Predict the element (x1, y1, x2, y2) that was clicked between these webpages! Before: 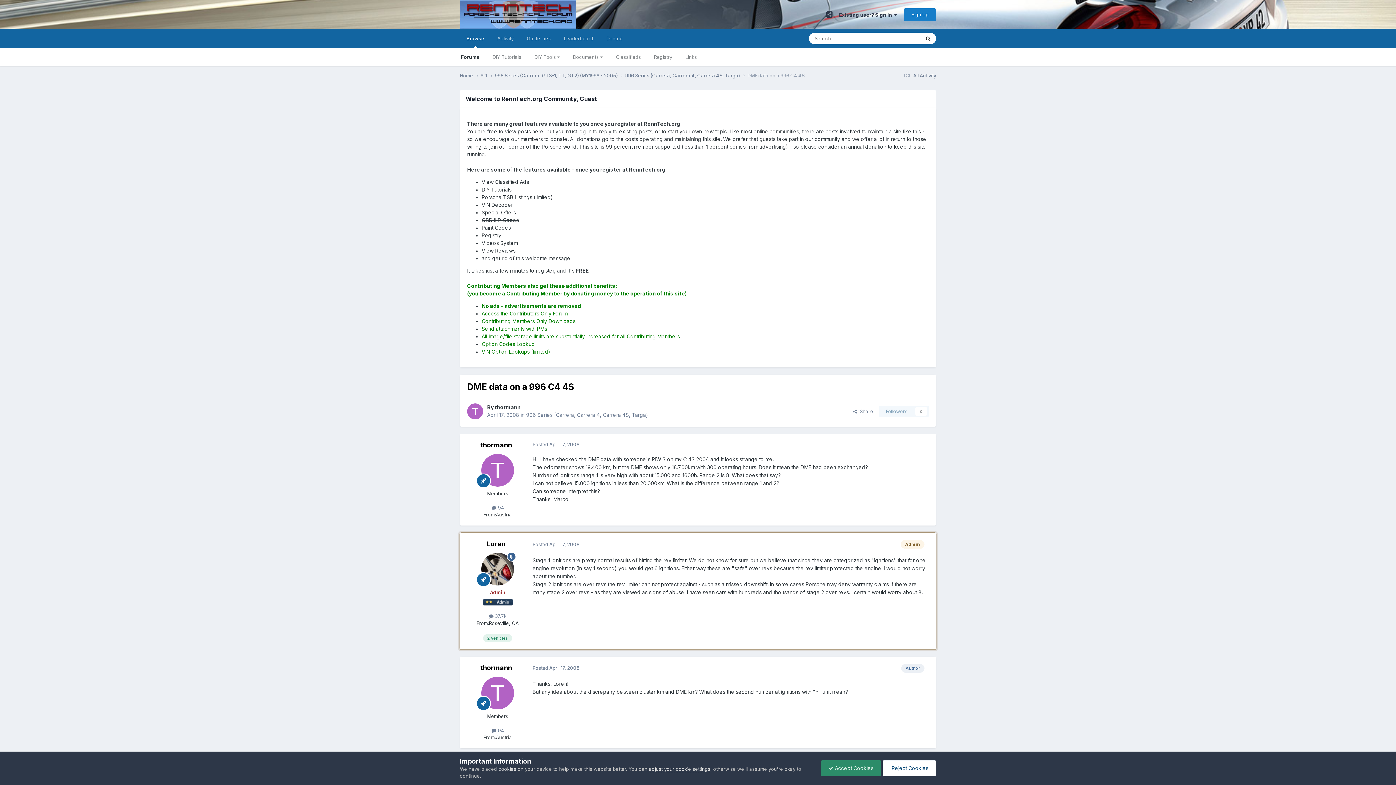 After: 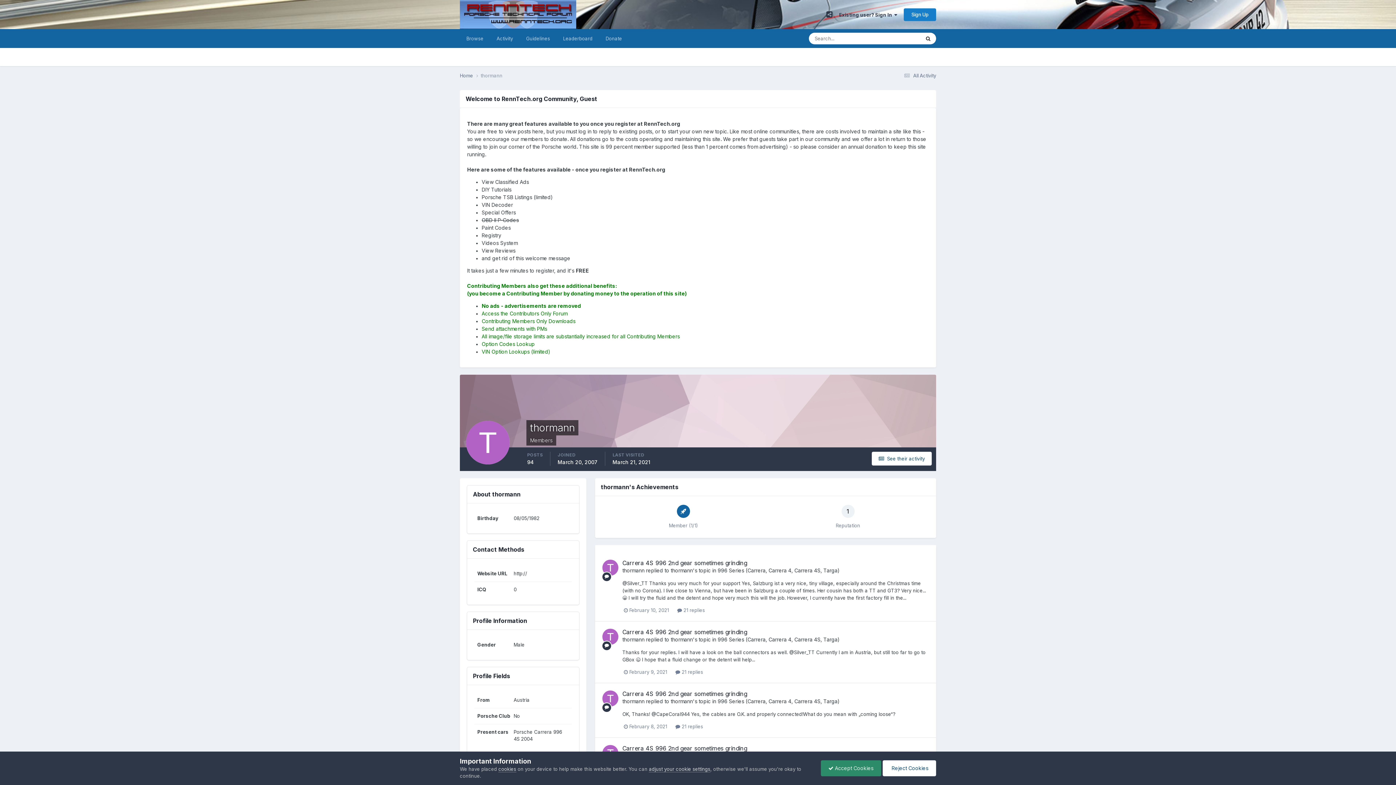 Action: bbox: (481, 454, 514, 486)